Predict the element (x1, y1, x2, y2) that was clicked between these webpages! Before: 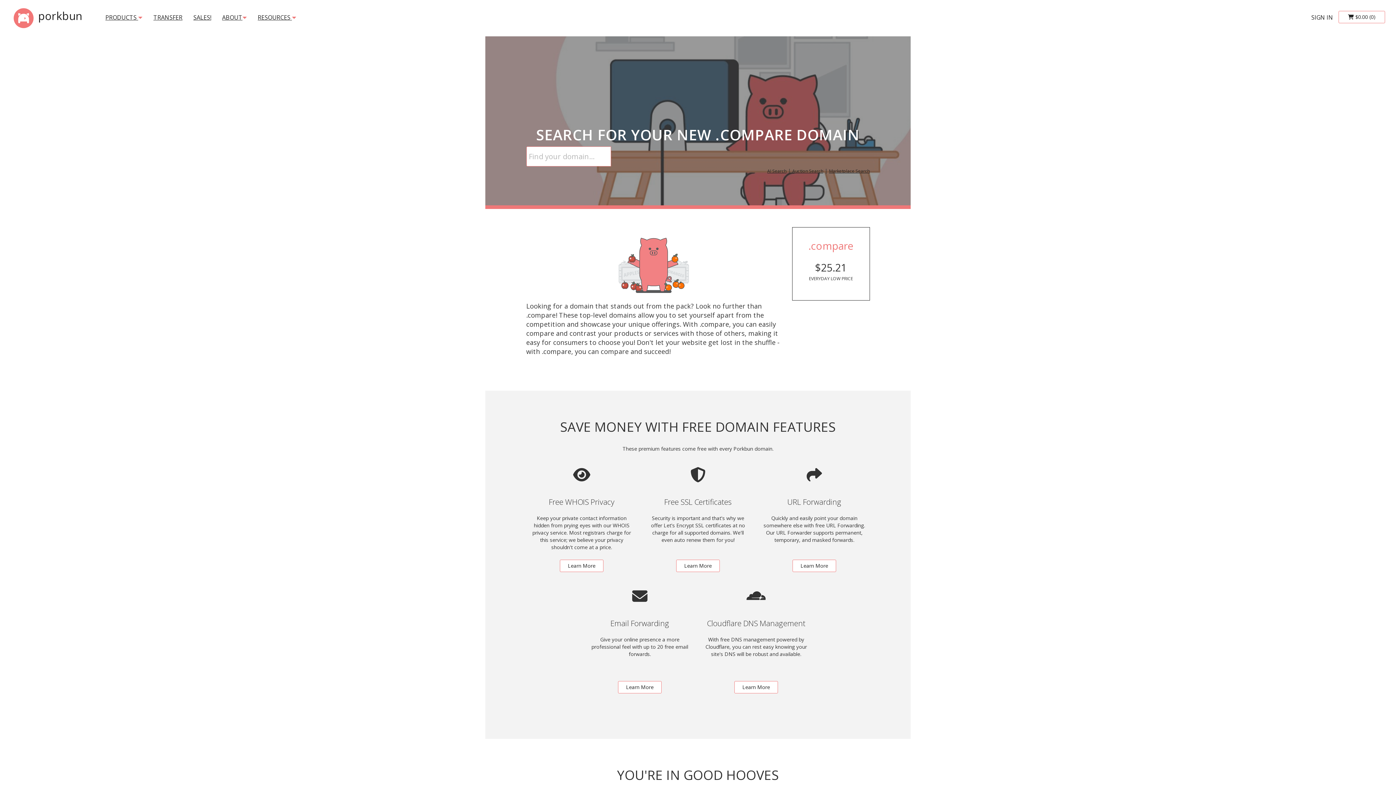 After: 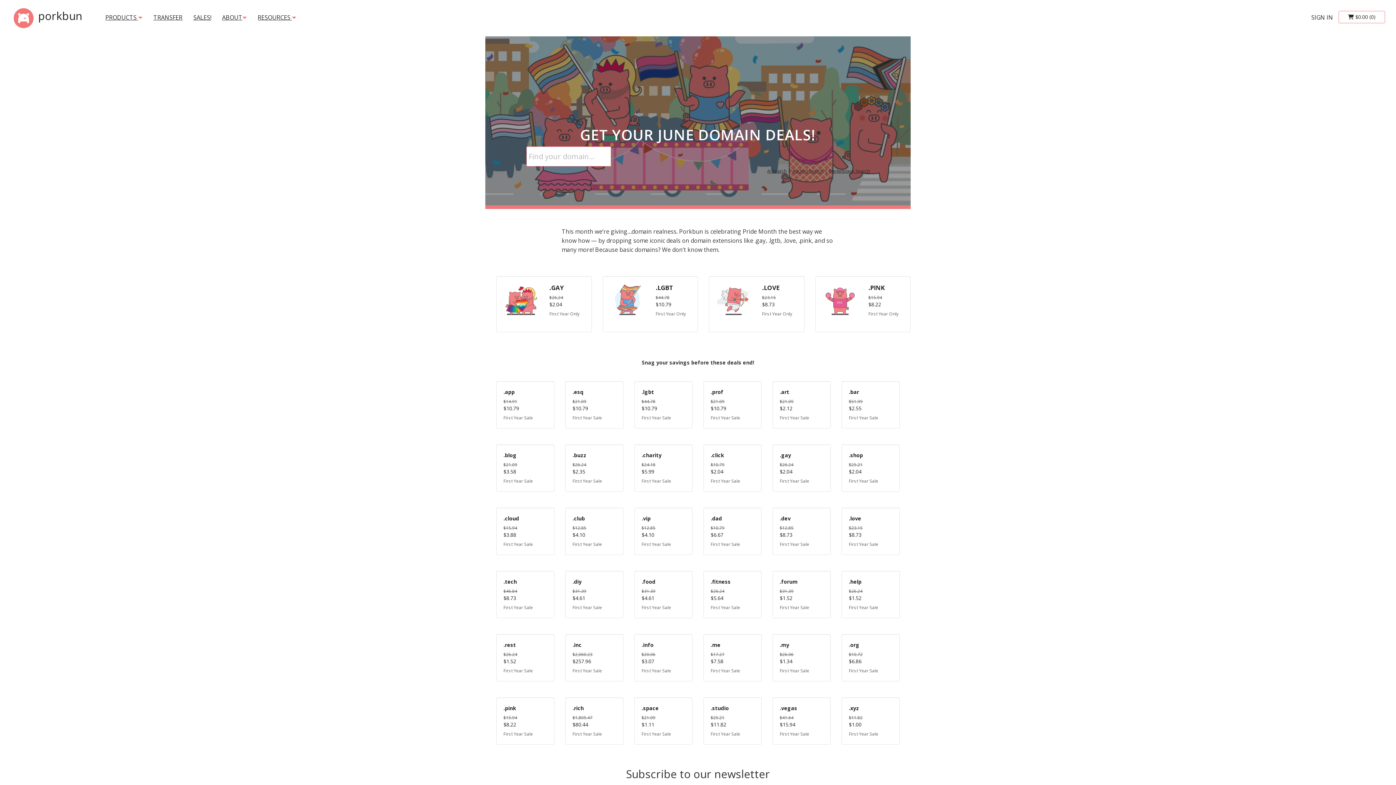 Action: label: SALES! bbox: (188, 8, 216, 26)